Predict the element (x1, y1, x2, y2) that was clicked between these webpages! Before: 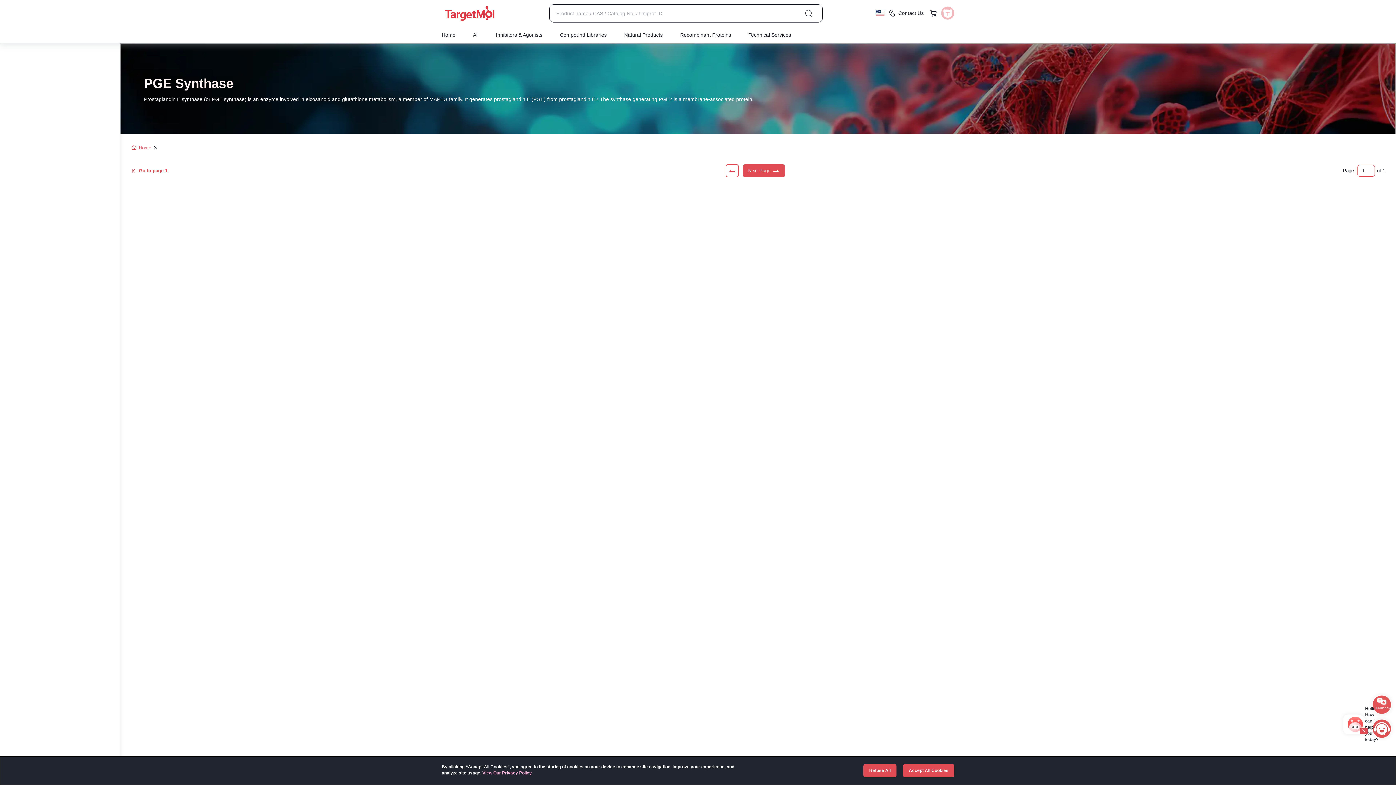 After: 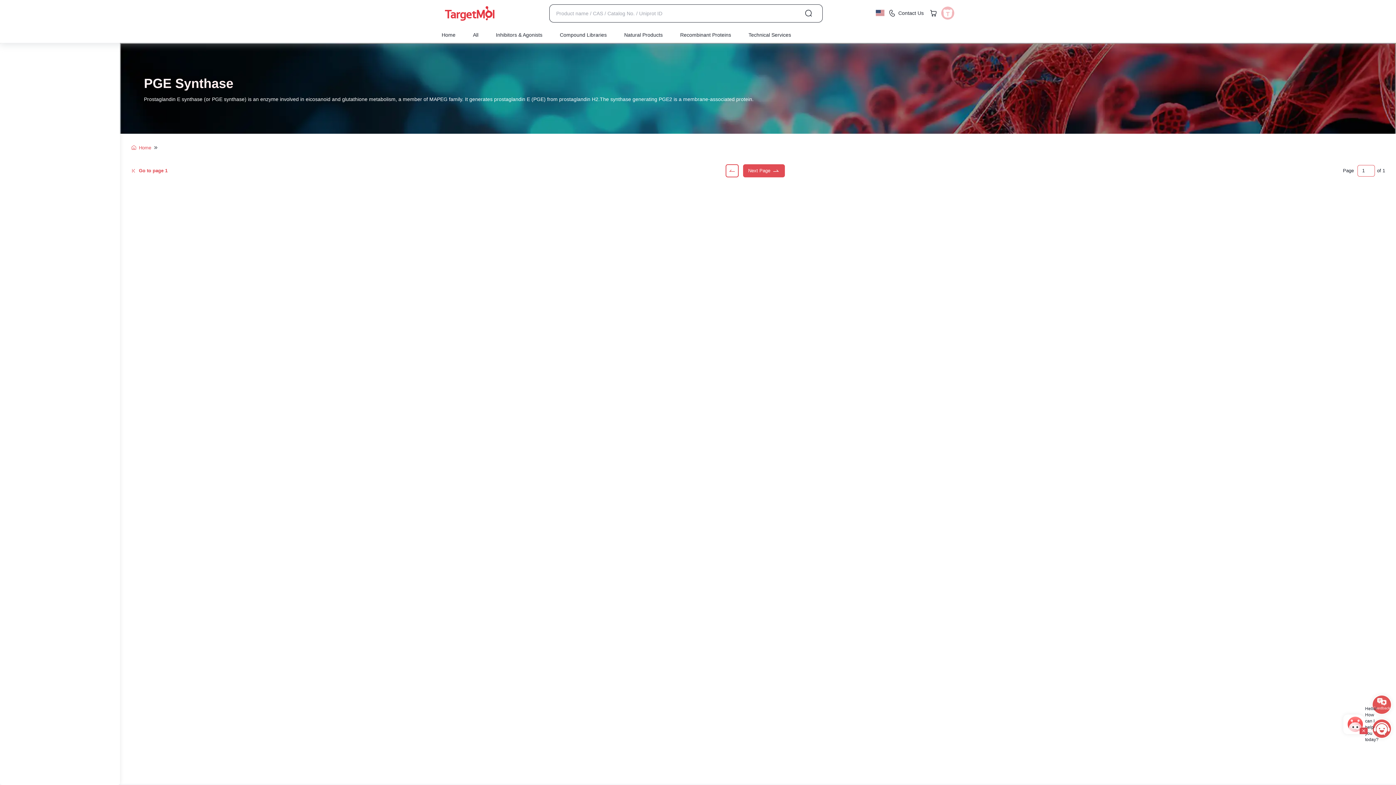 Action: bbox: (863, 764, 896, 777) label: Refuse All